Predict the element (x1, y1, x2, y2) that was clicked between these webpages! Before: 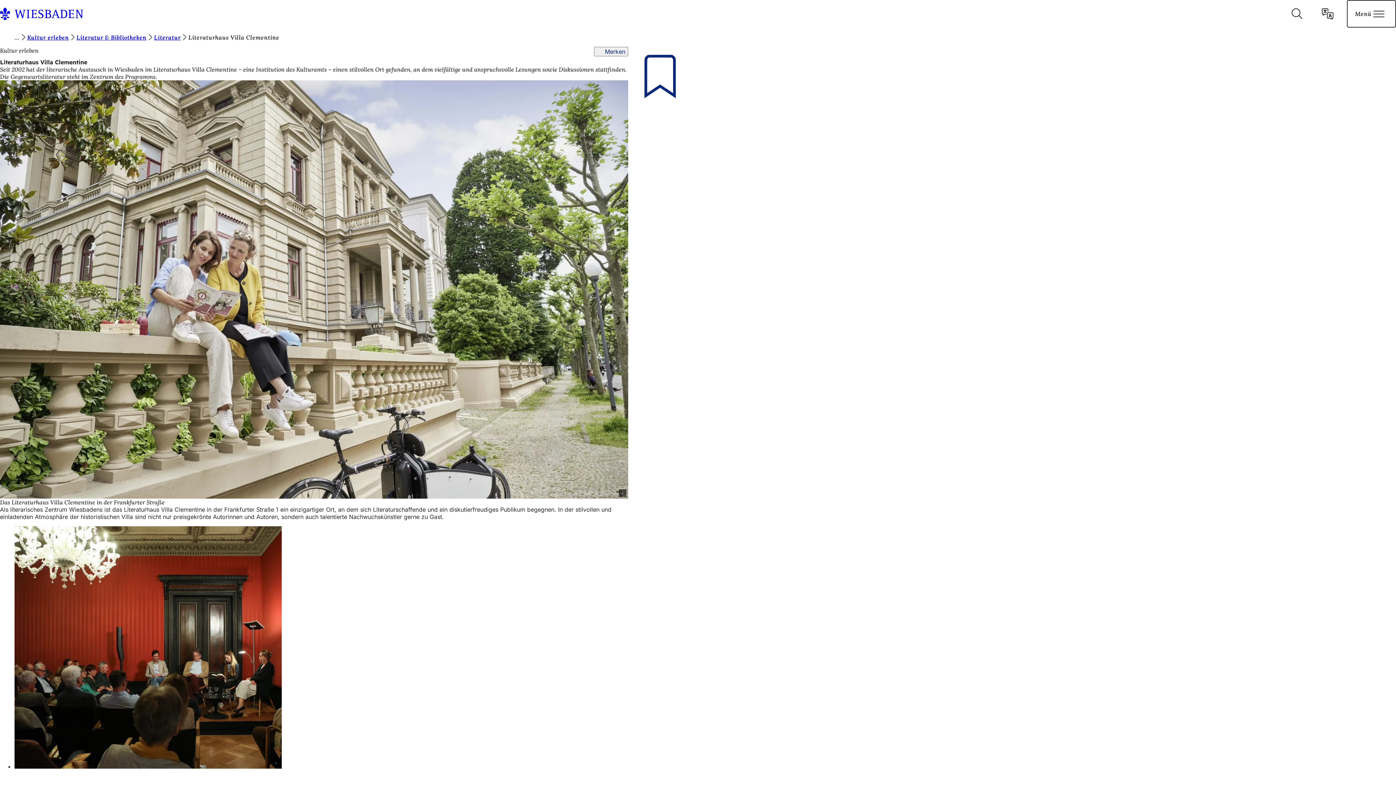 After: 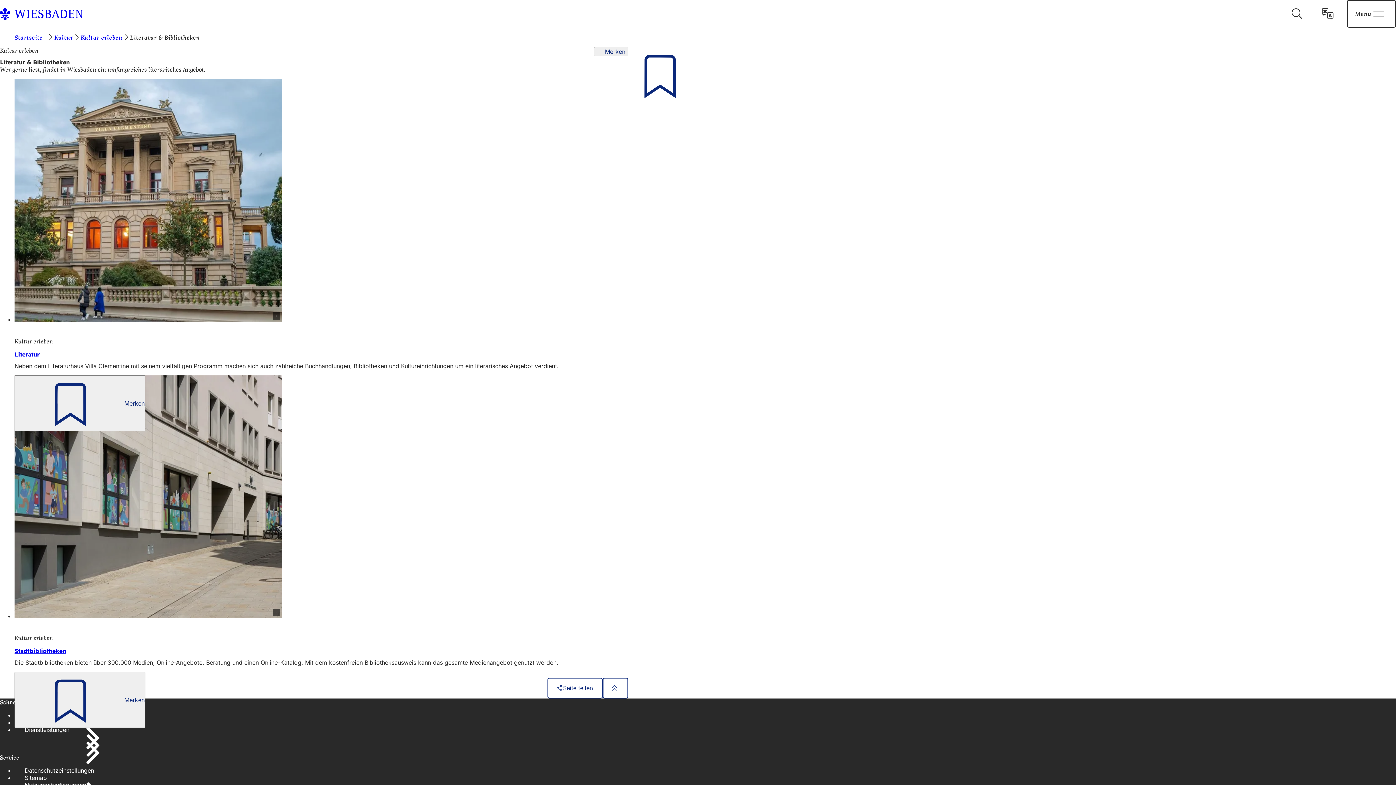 Action: bbox: (76, 33, 146, 40) label: Literatur & Bibliotheken